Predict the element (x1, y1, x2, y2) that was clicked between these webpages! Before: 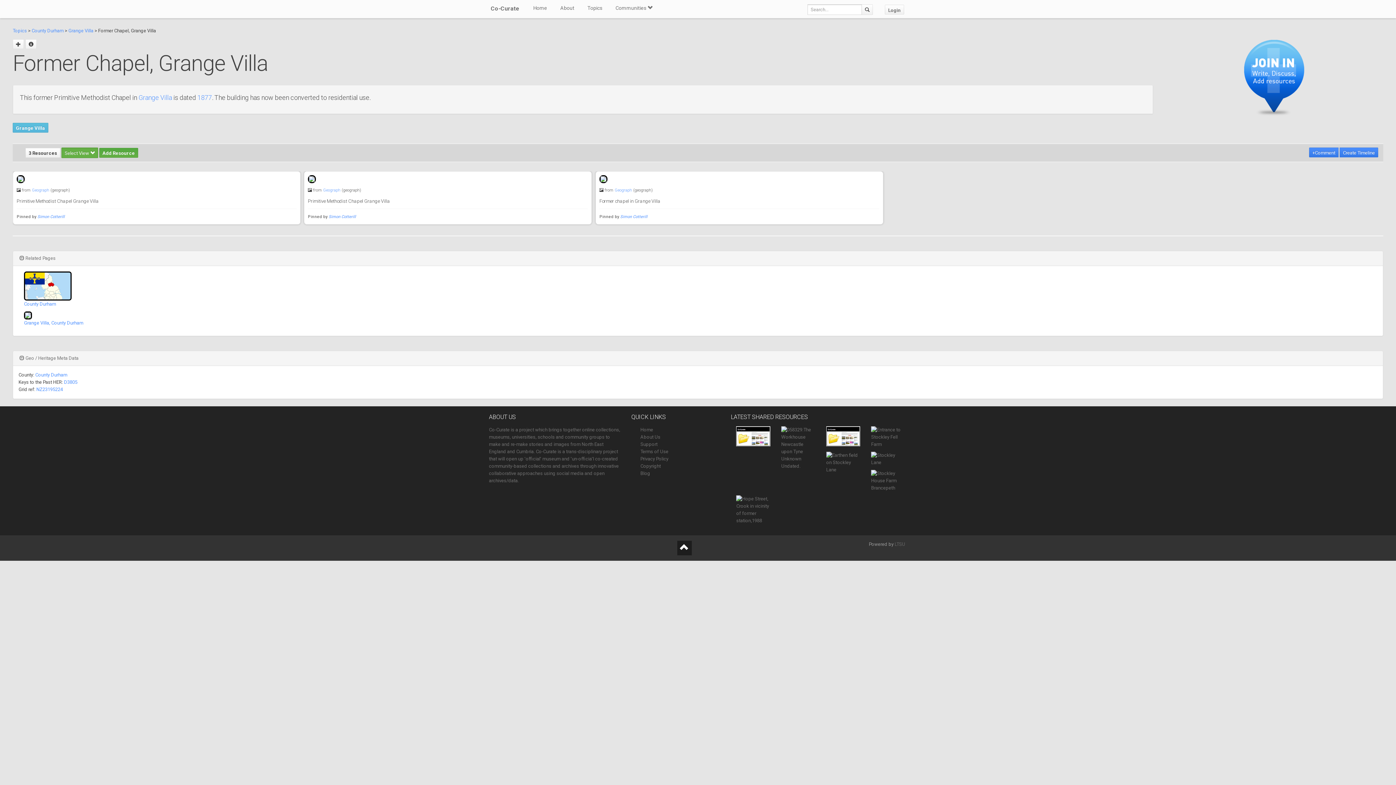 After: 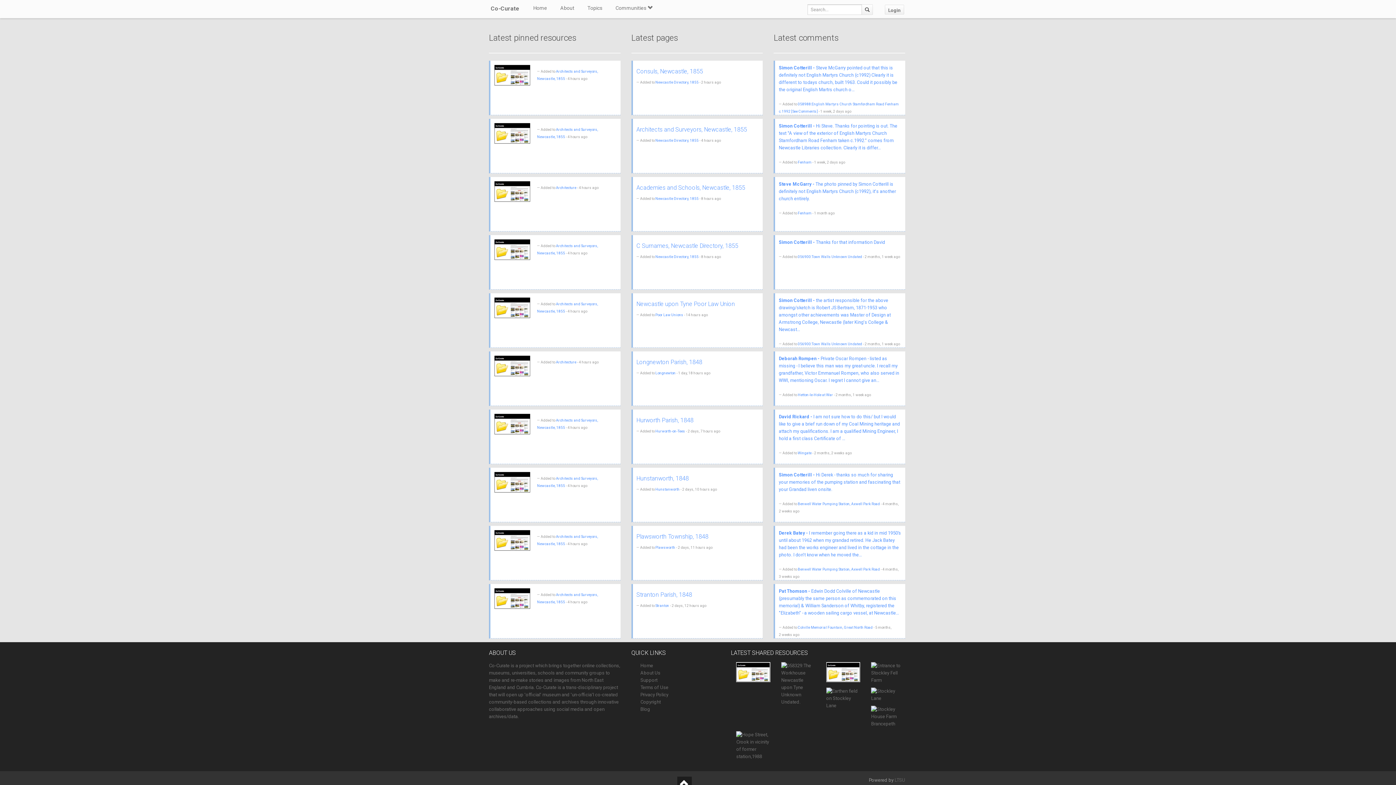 Action: bbox: (640, 470, 650, 476) label: Blog